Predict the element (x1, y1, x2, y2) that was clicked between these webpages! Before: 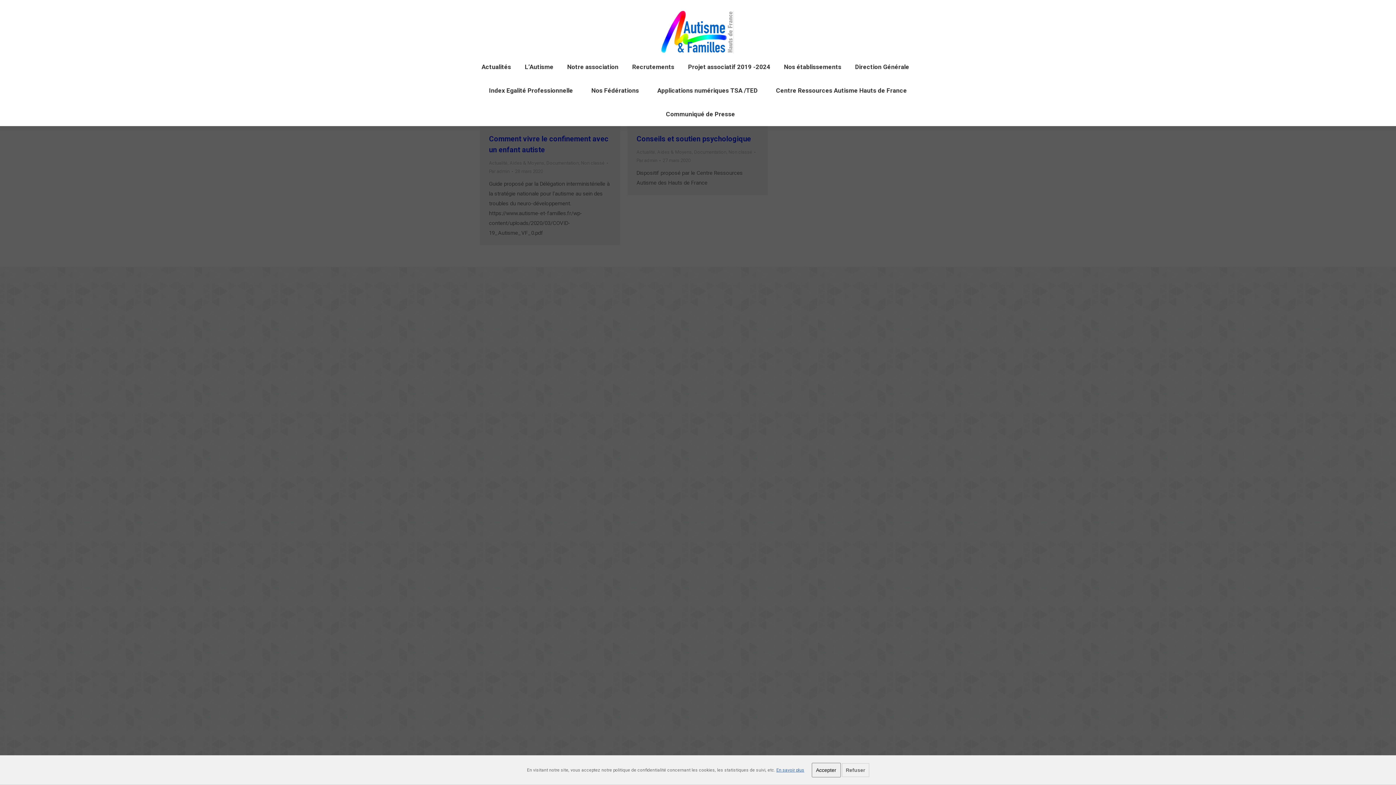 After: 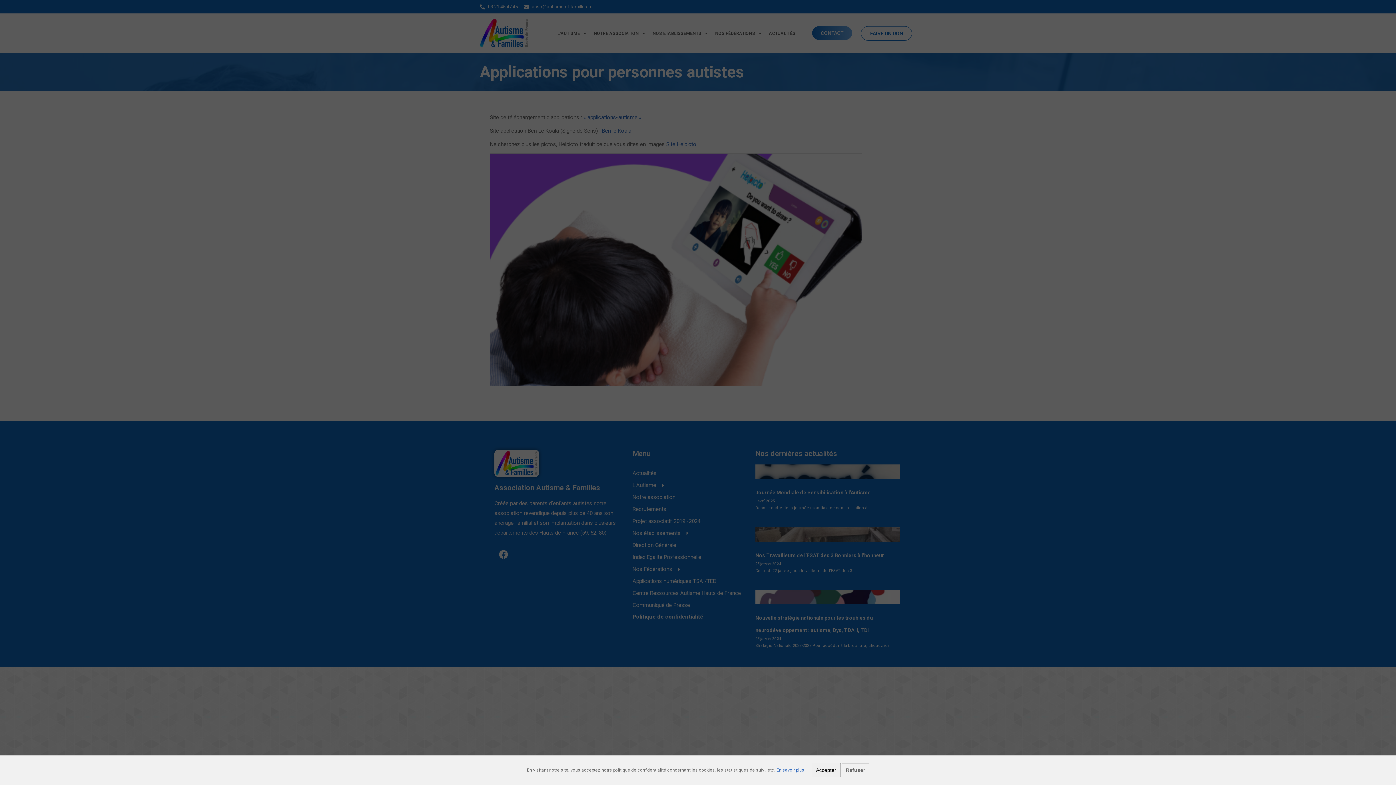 Action: label: Applications numériques TSA /TED bbox: (653, 85, 762, 96)